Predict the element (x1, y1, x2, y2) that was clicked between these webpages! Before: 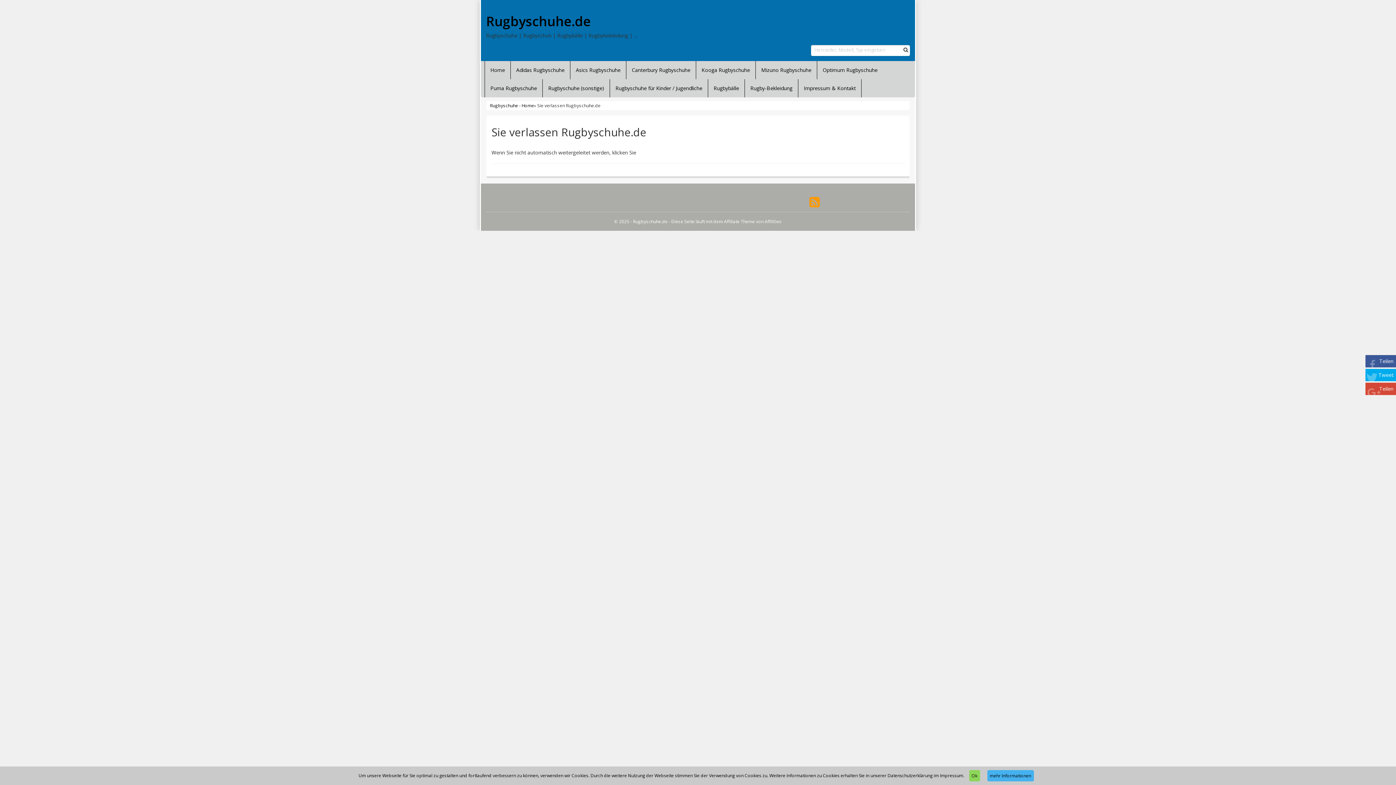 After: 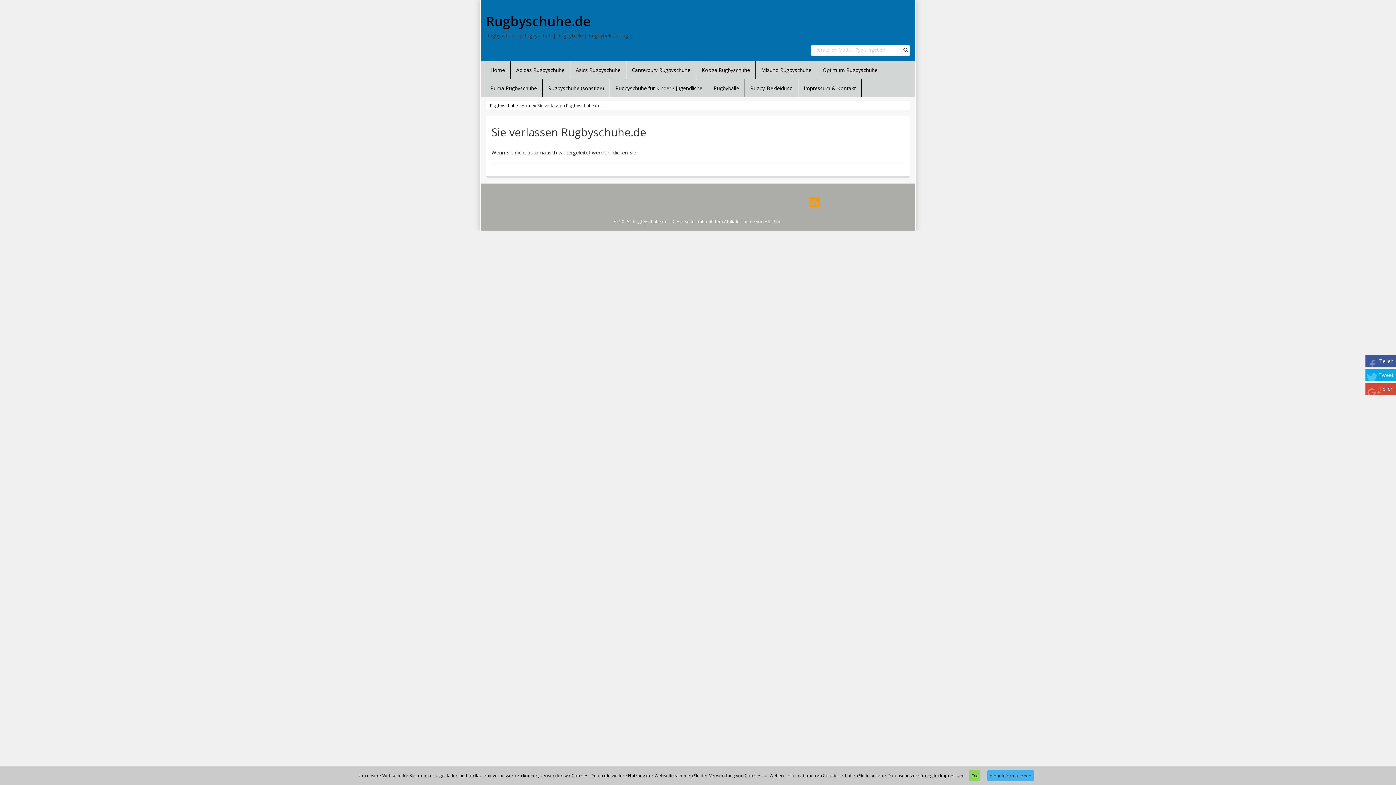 Action: bbox: (987, 770, 1034, 781) label: mehr Informationen